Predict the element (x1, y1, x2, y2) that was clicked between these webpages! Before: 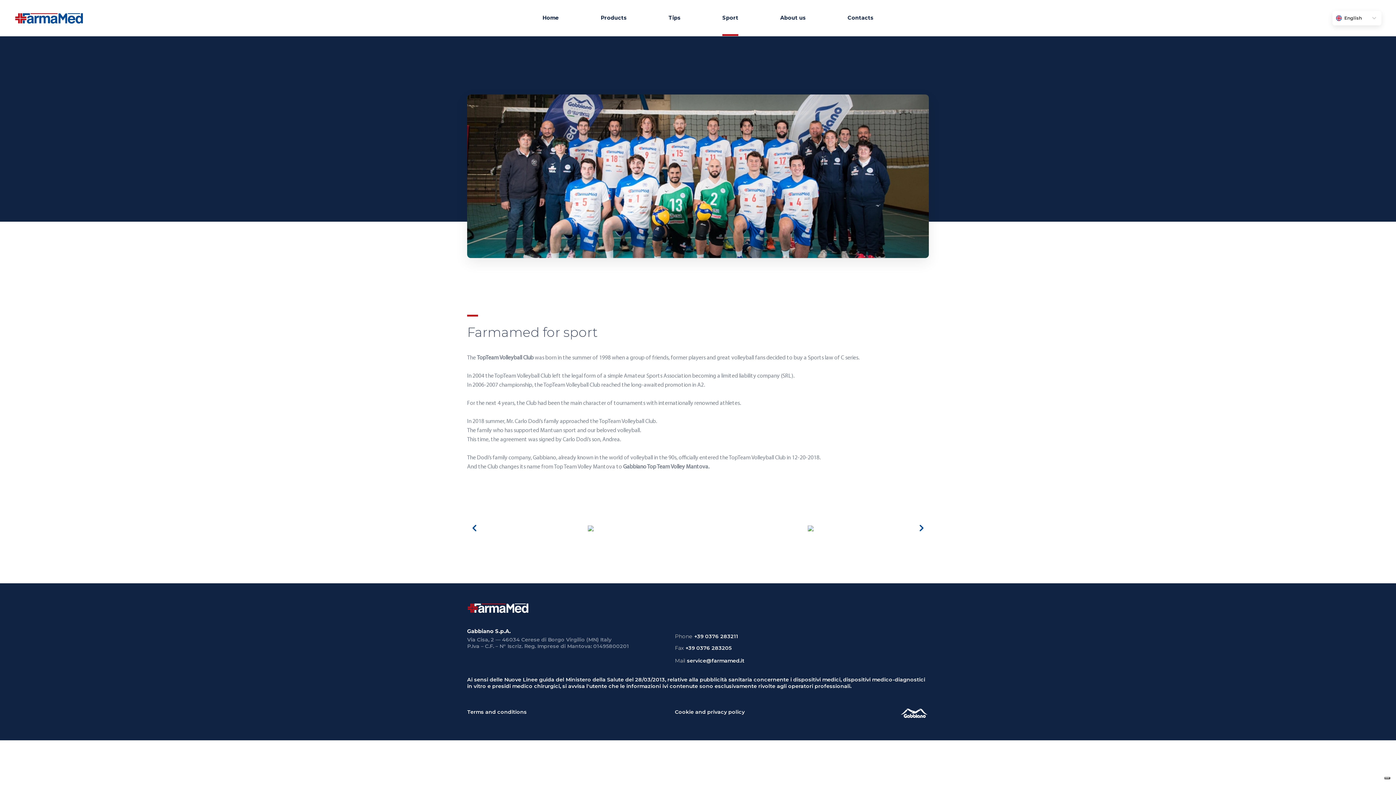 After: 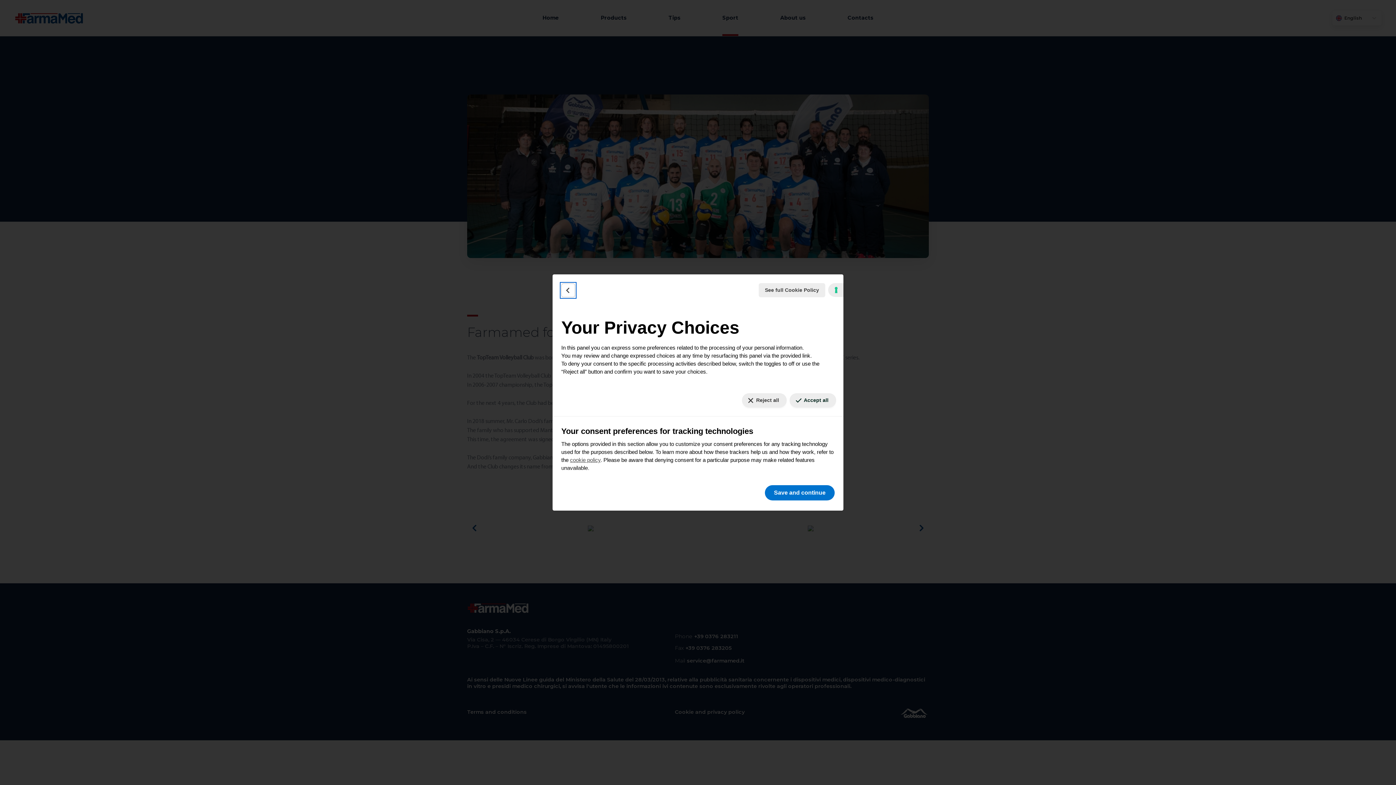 Action: bbox: (1384, 777, 1390, 779) label: Your consent preferences for tracking technologies